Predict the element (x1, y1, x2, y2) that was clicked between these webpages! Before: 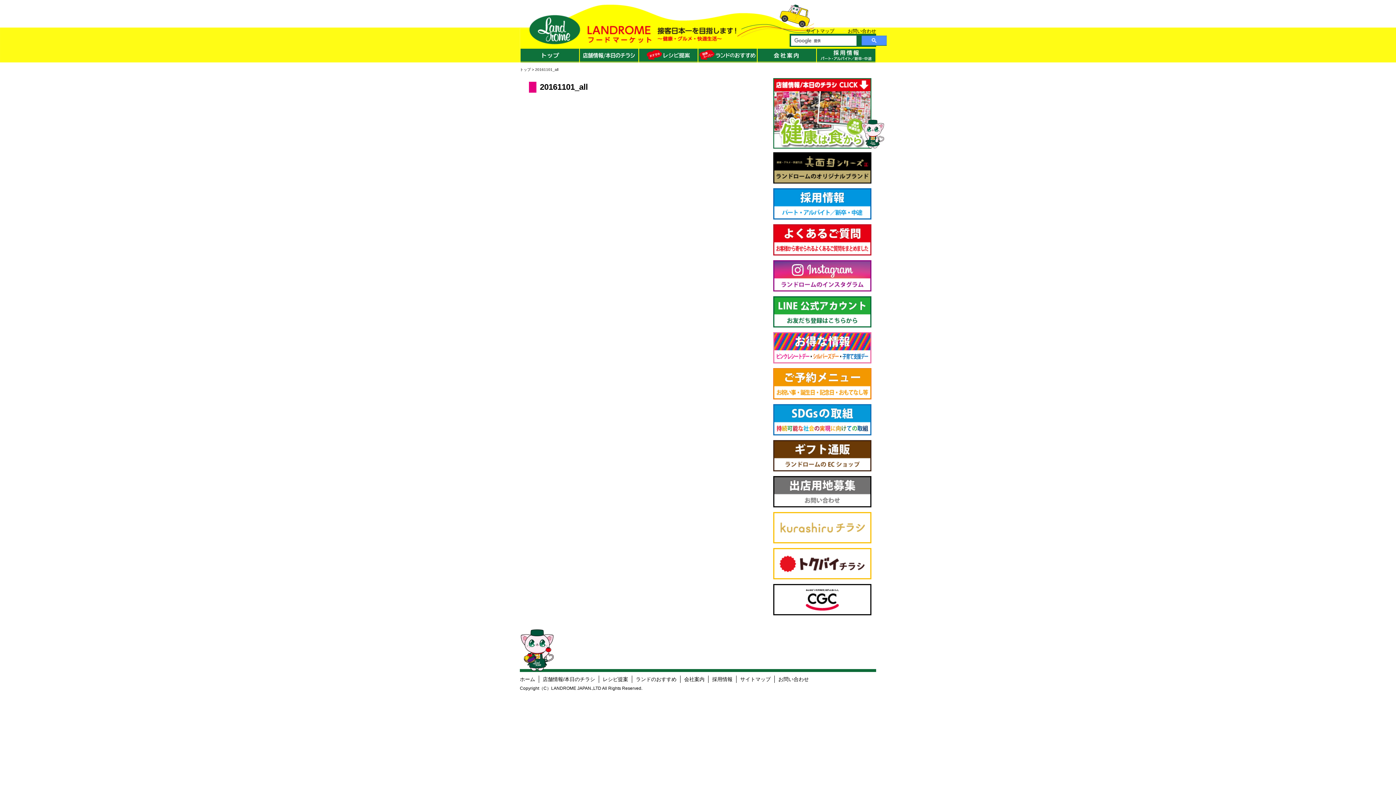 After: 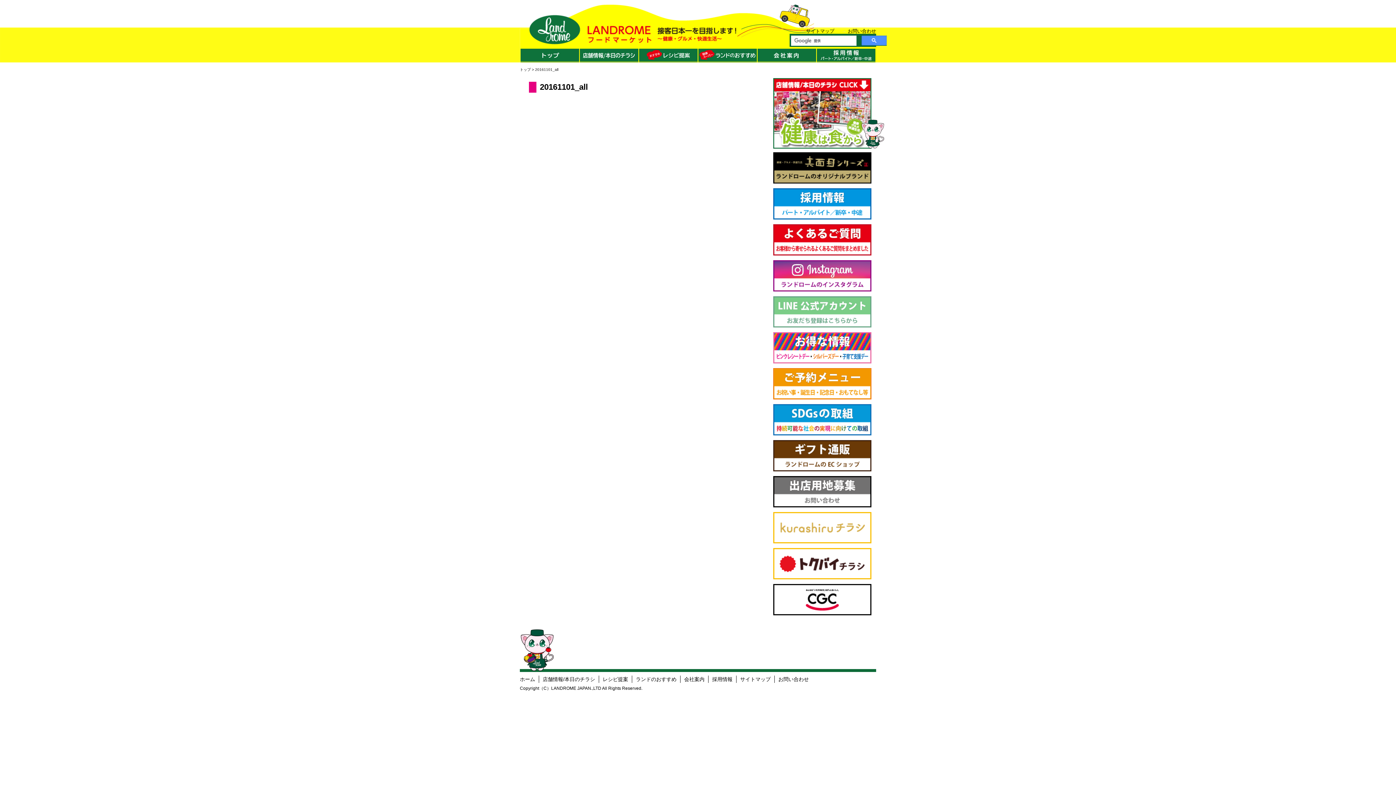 Action: bbox: (773, 322, 871, 328)